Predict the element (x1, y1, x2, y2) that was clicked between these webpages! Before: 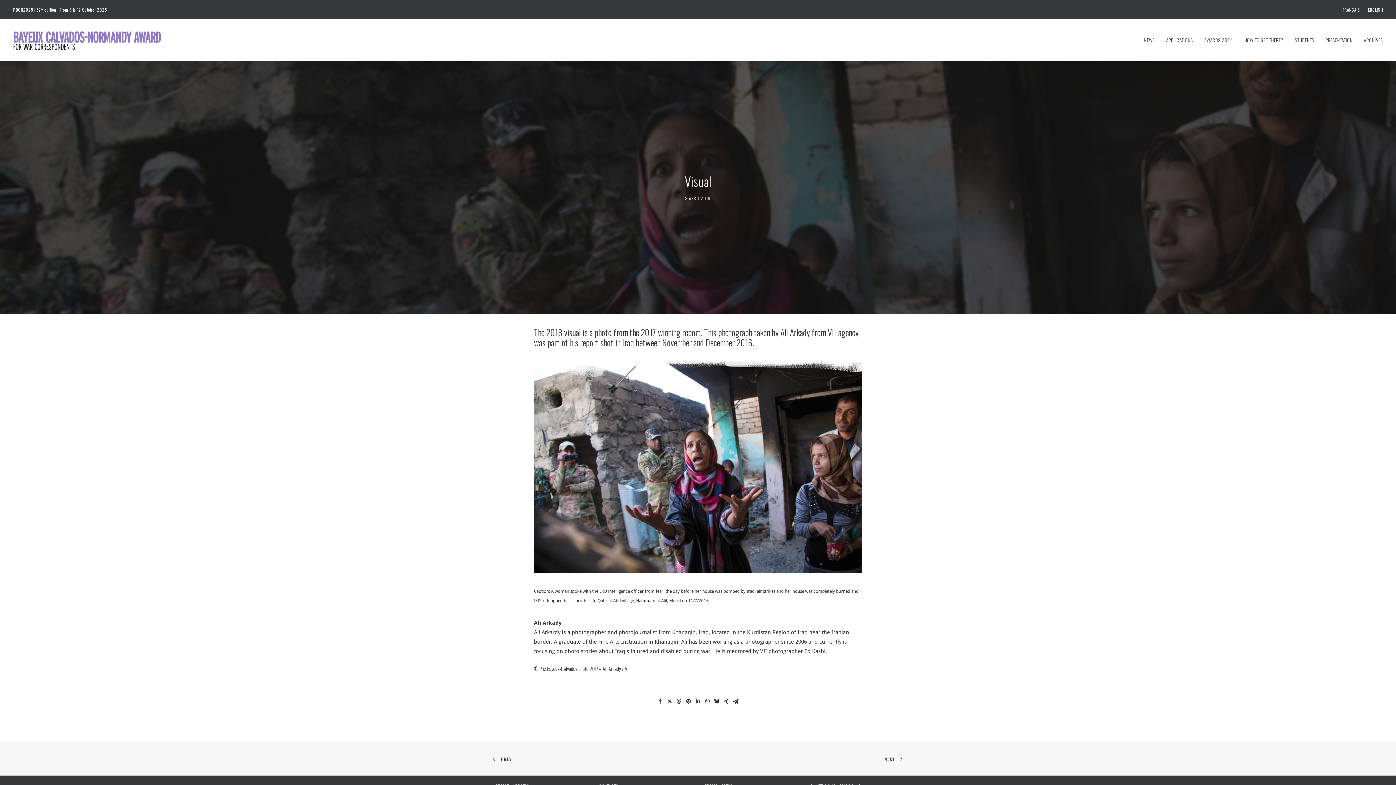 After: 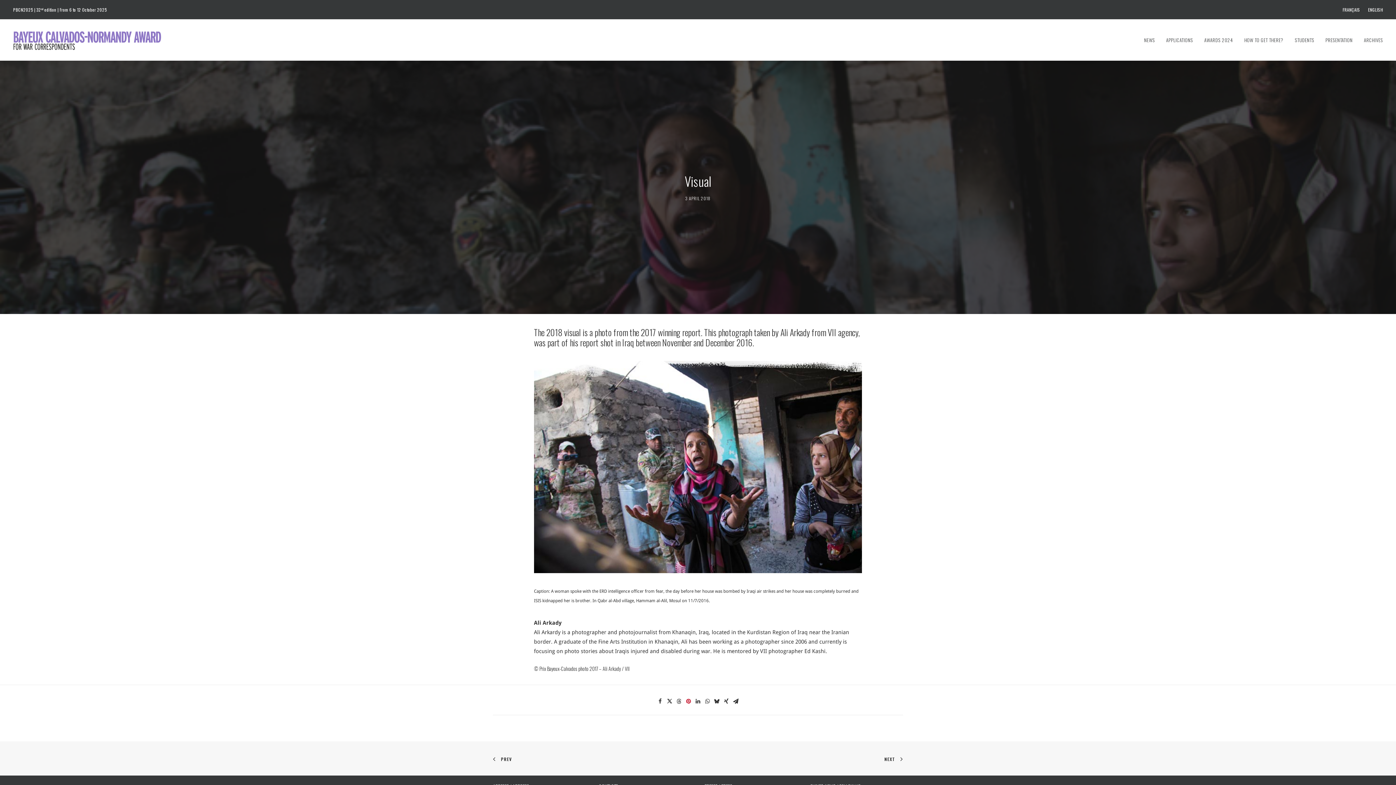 Action: label: Share on pinterest bbox: (684, 697, 693, 706)